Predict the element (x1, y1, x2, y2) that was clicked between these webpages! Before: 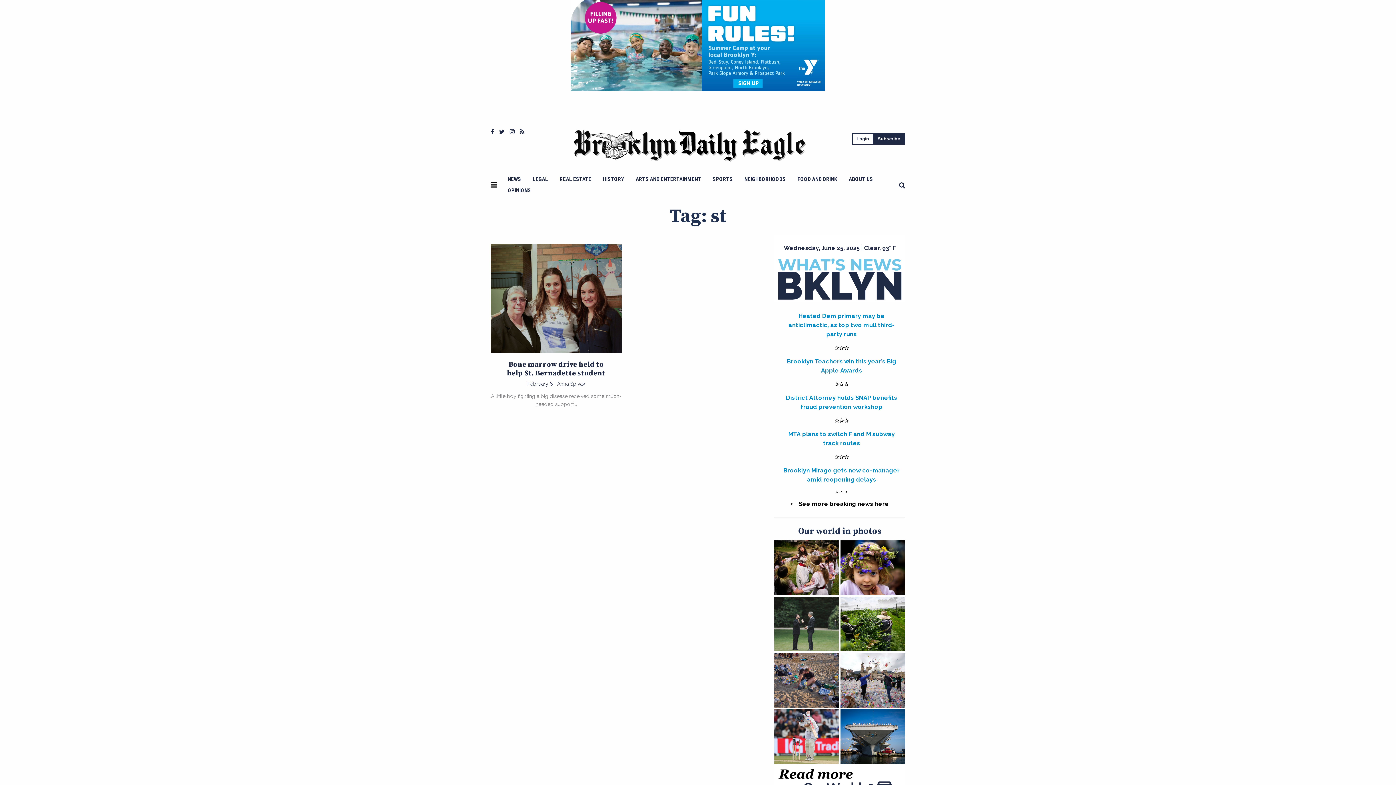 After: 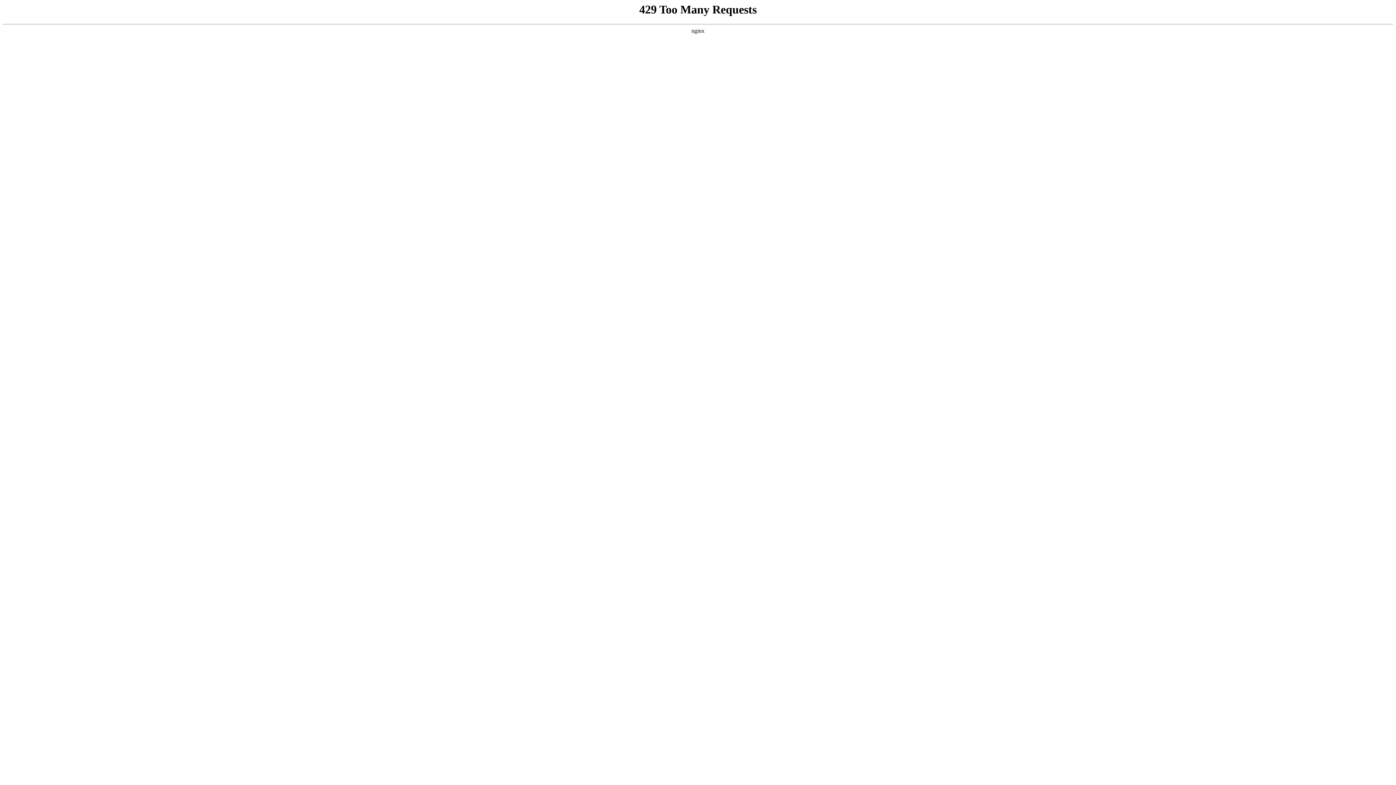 Action: label: RSS Social Media Link bbox: (520, 128, 524, 135)